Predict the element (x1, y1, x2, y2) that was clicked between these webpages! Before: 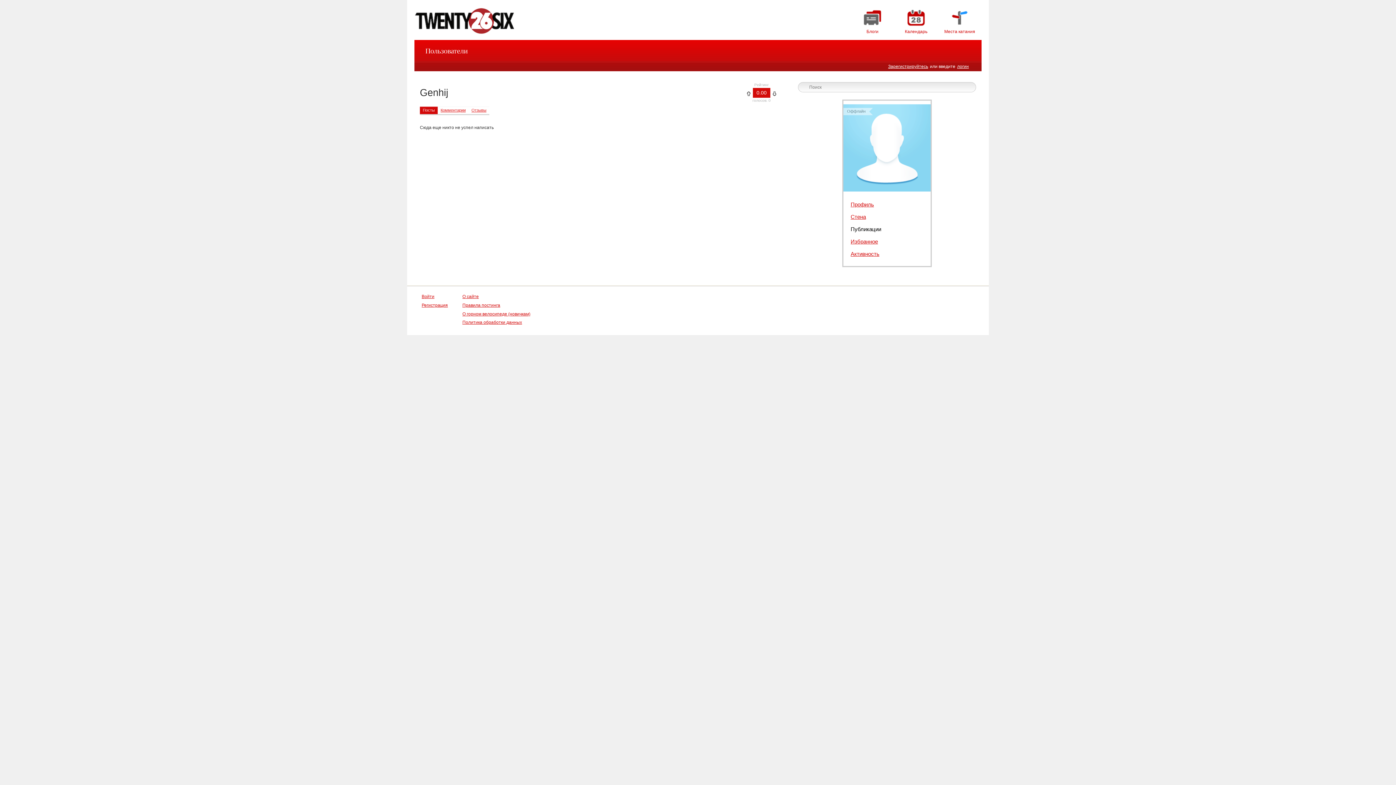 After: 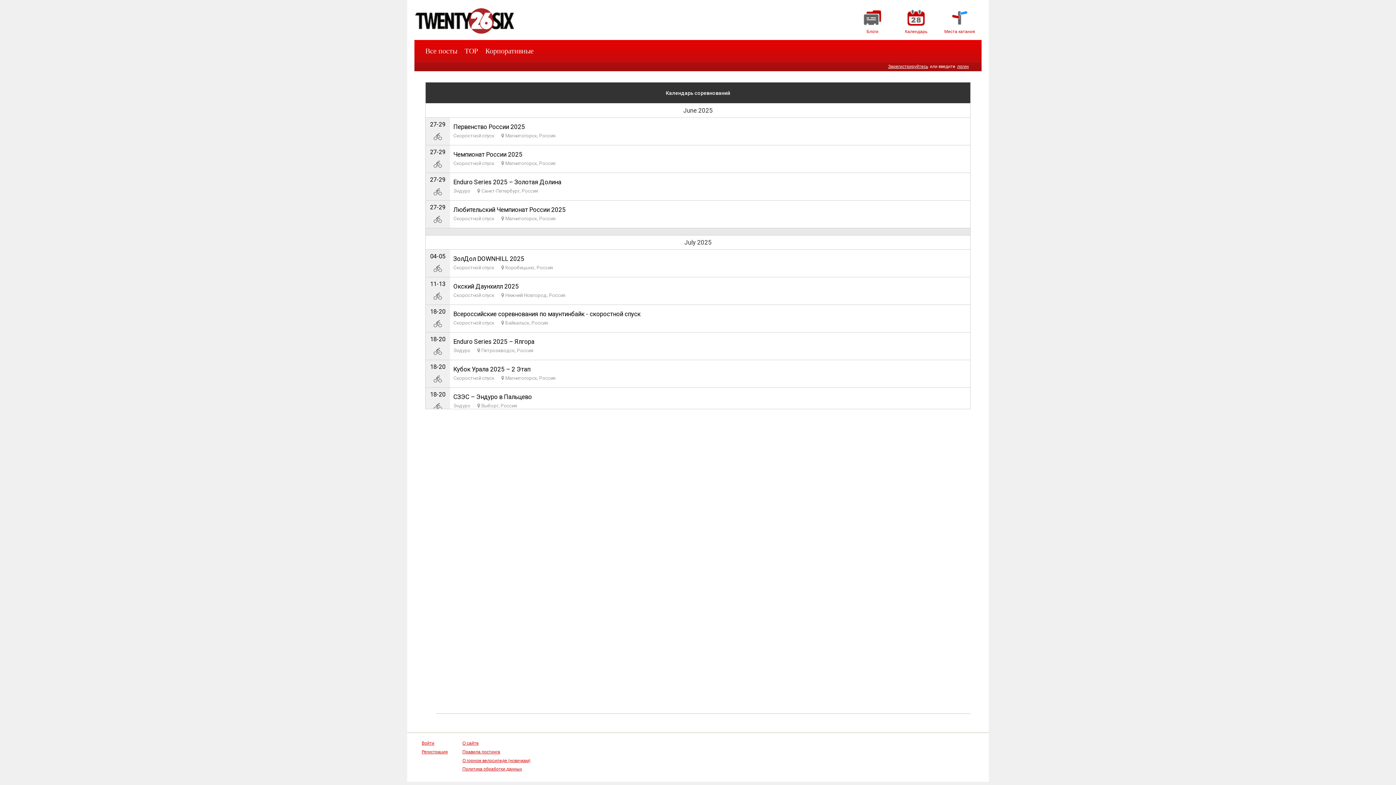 Action: label: Календарь bbox: (894, 8, 938, 34)